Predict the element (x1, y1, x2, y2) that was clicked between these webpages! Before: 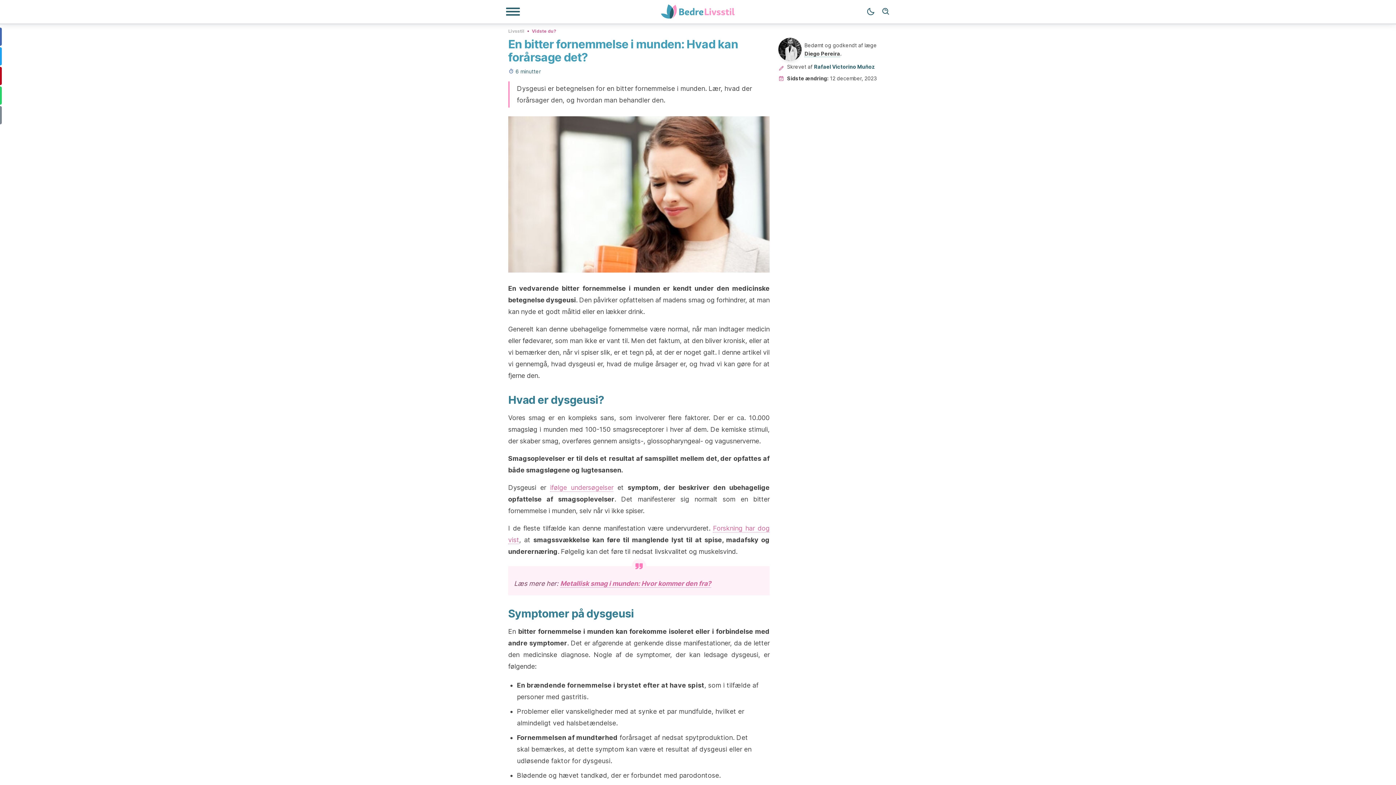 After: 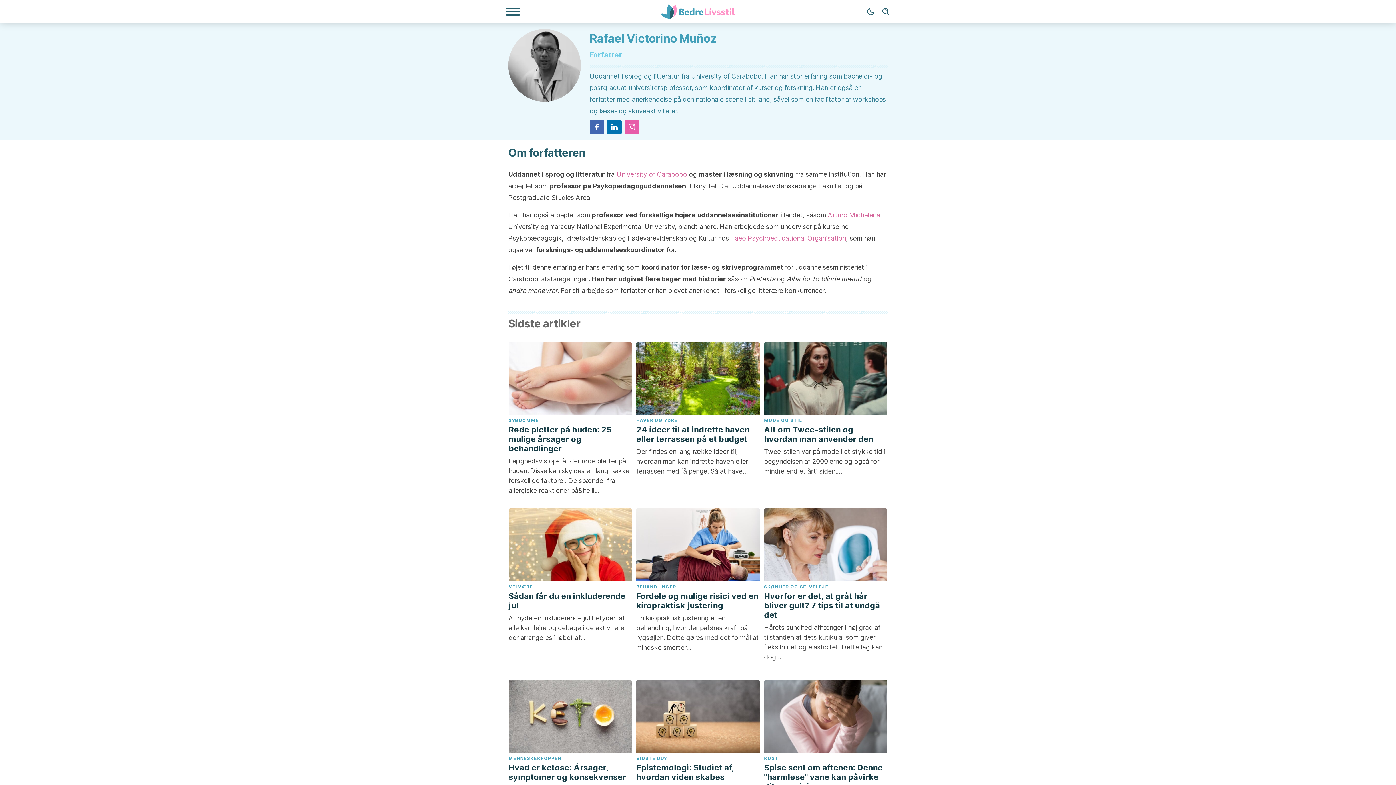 Action: label: Rafael Victorino Muñoz bbox: (814, 63, 874, 69)